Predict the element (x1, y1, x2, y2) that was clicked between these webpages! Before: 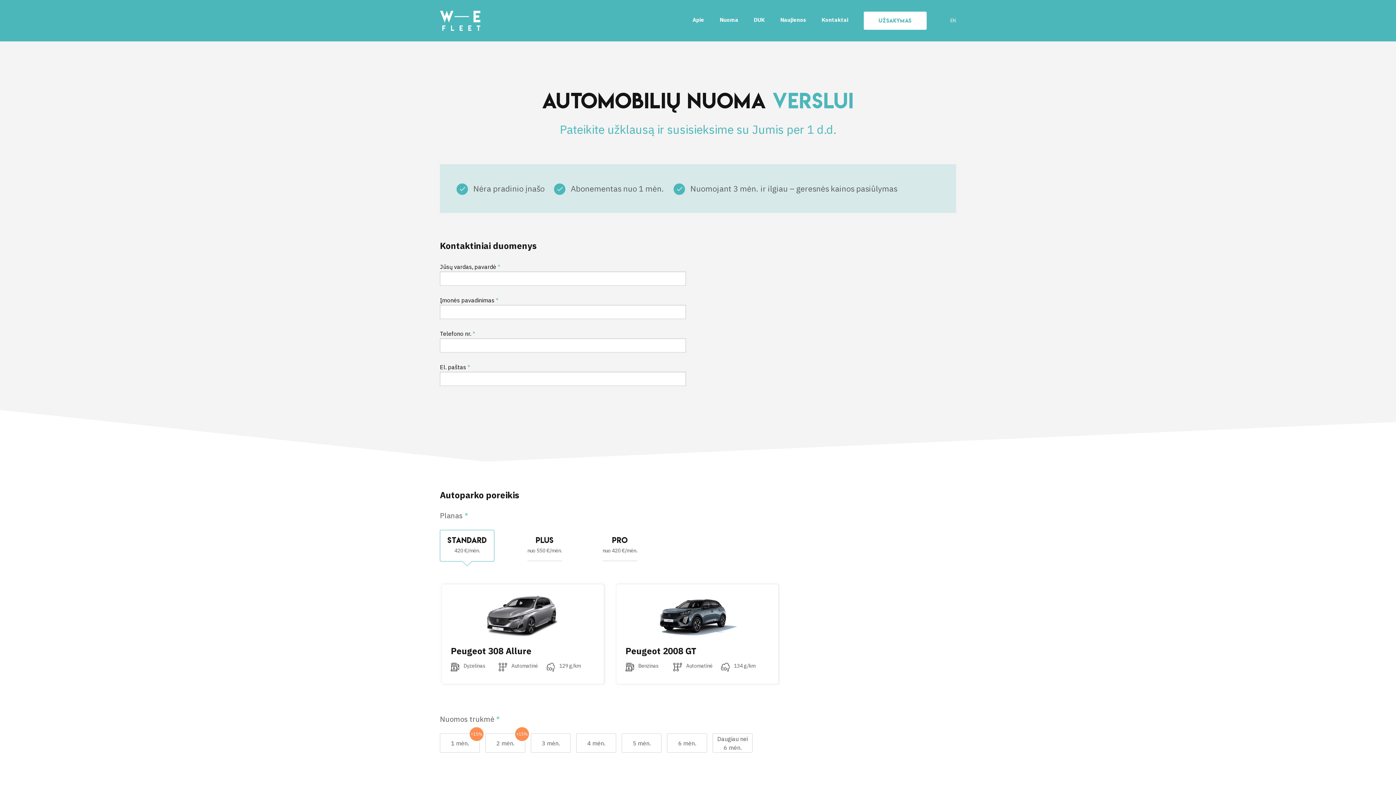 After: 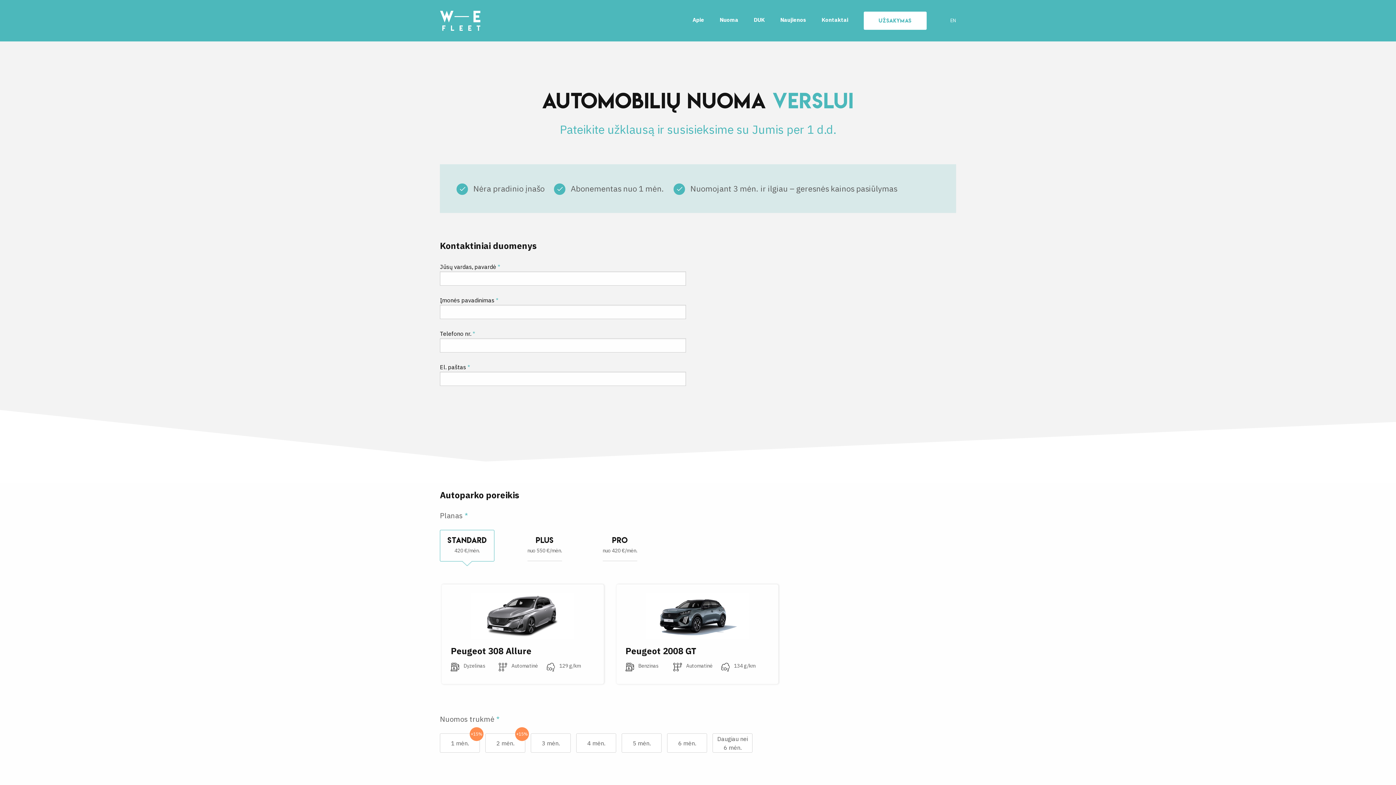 Action: label: STANDARD
420 €/mėn. bbox: (440, 530, 494, 561)